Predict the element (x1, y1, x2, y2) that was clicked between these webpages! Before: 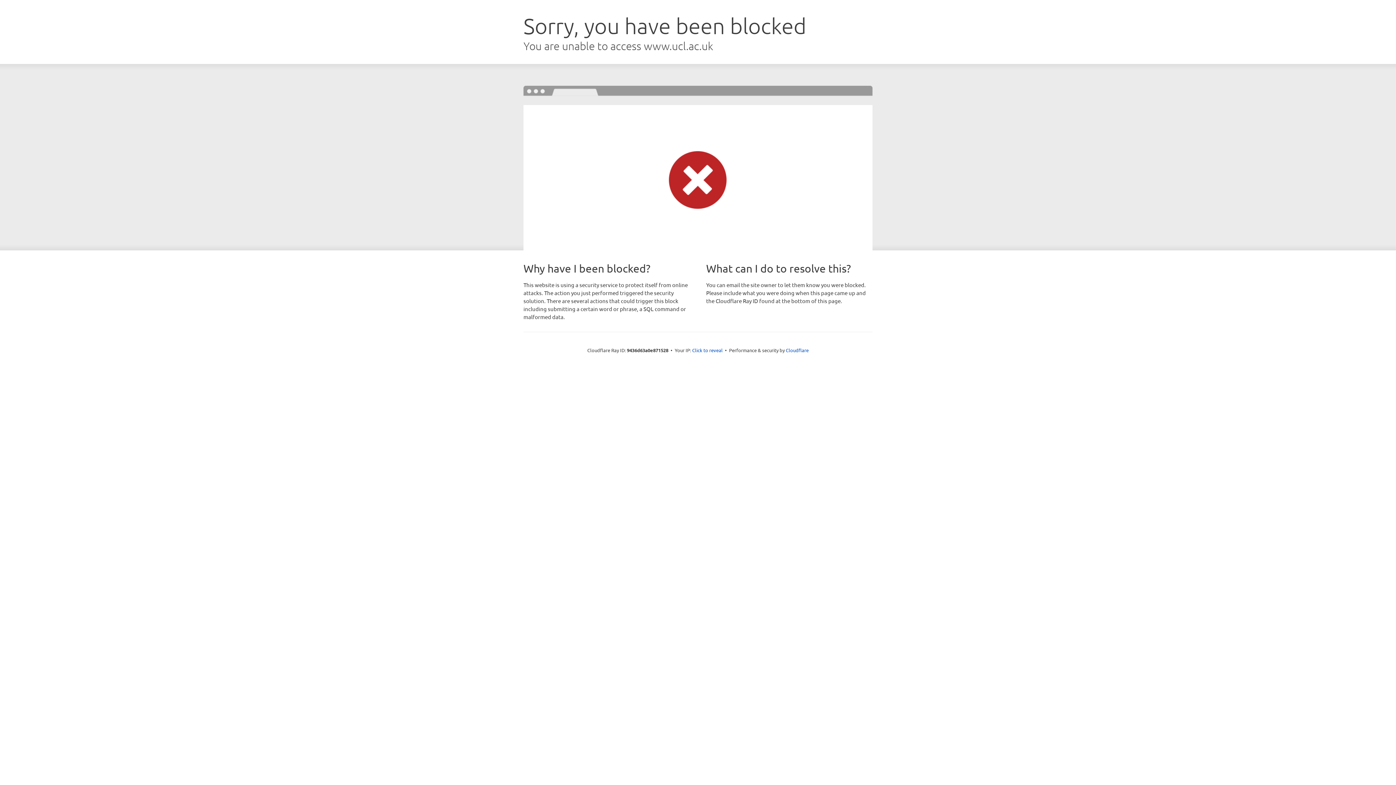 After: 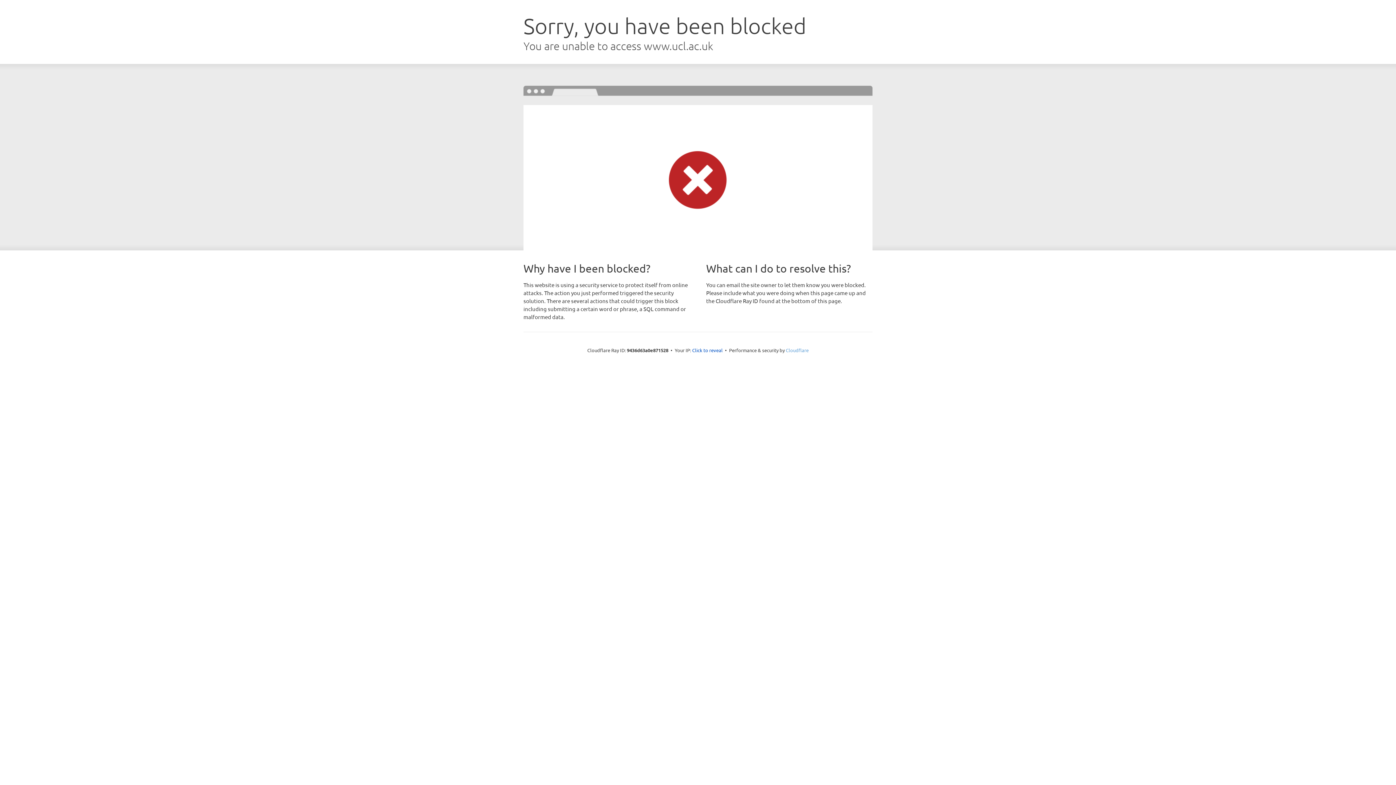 Action: label: Cloudflare bbox: (786, 347, 808, 353)